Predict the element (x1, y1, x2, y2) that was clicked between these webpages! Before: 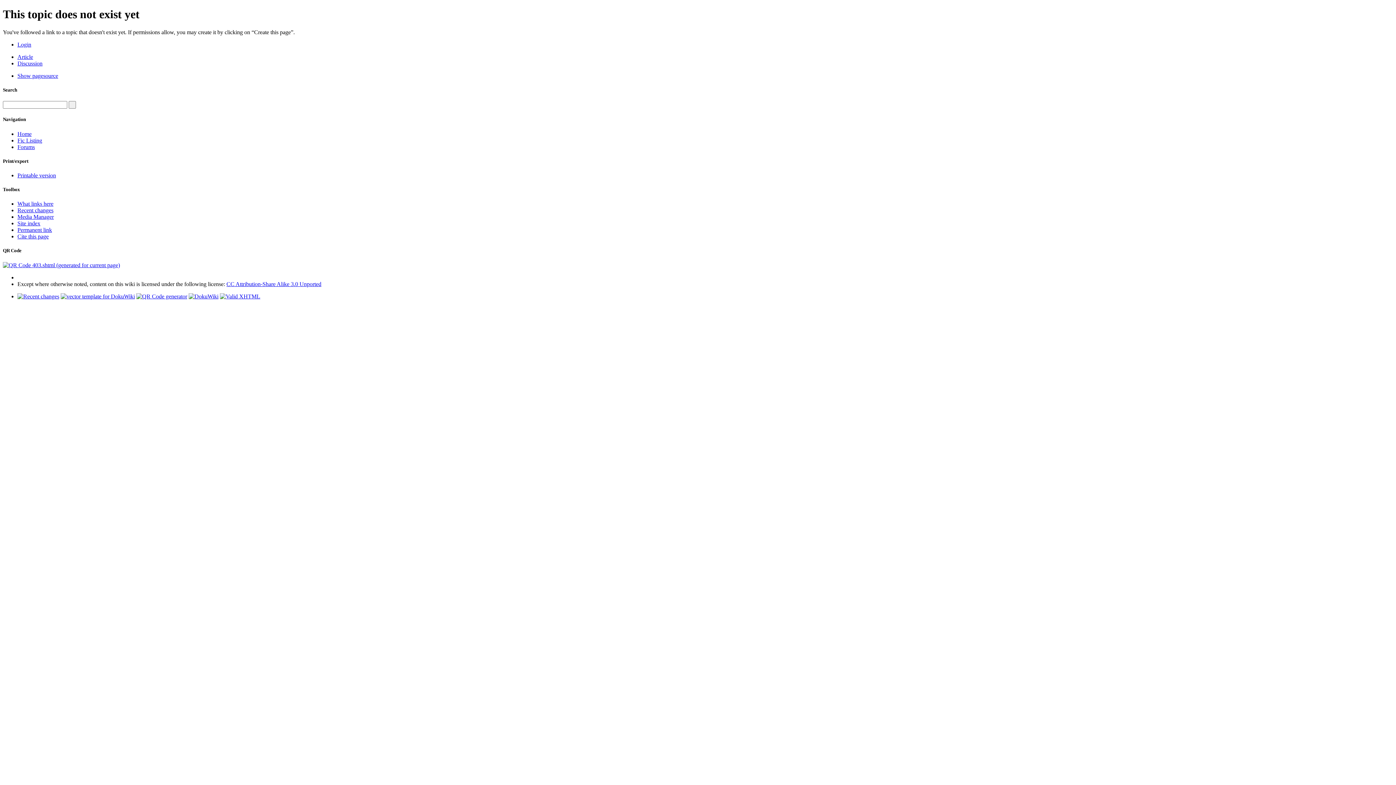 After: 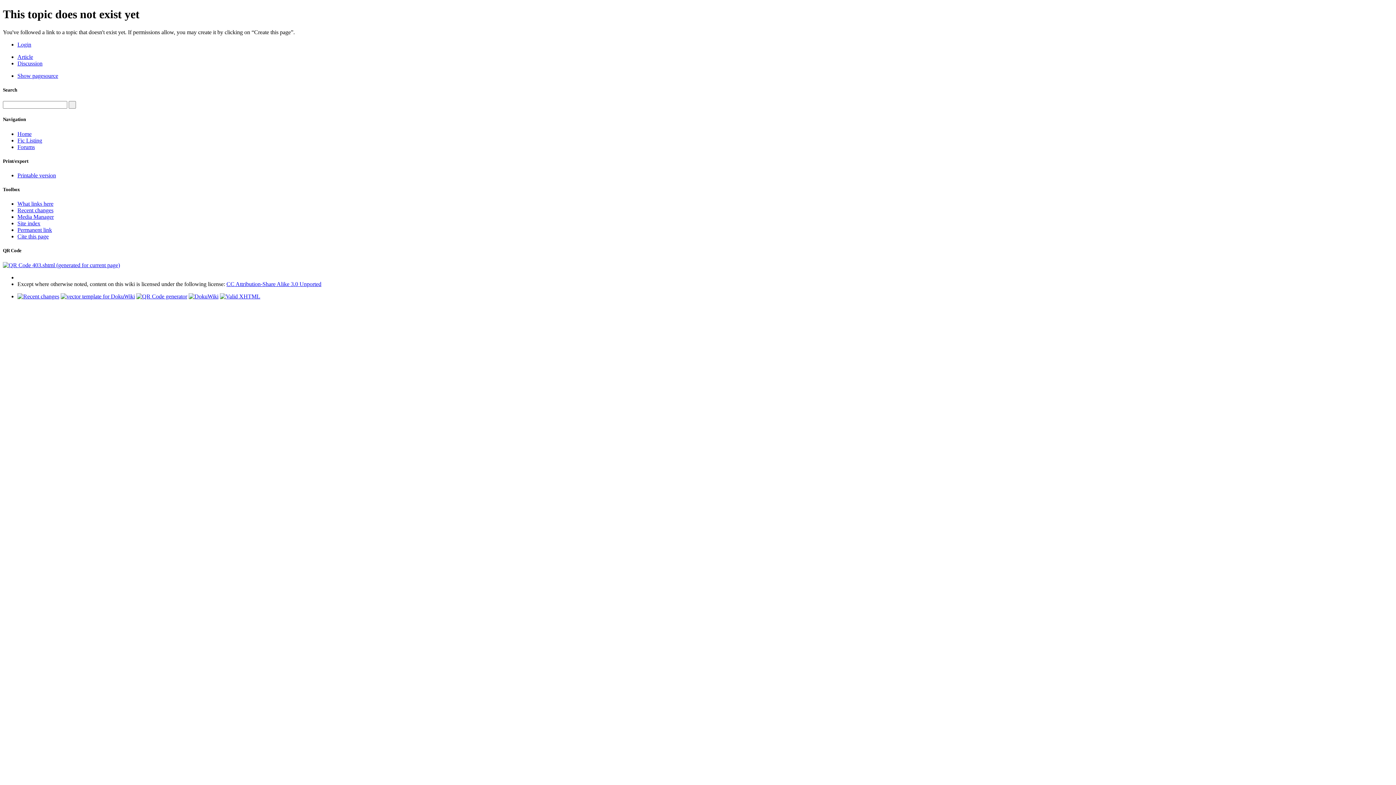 Action: bbox: (220, 293, 260, 299)